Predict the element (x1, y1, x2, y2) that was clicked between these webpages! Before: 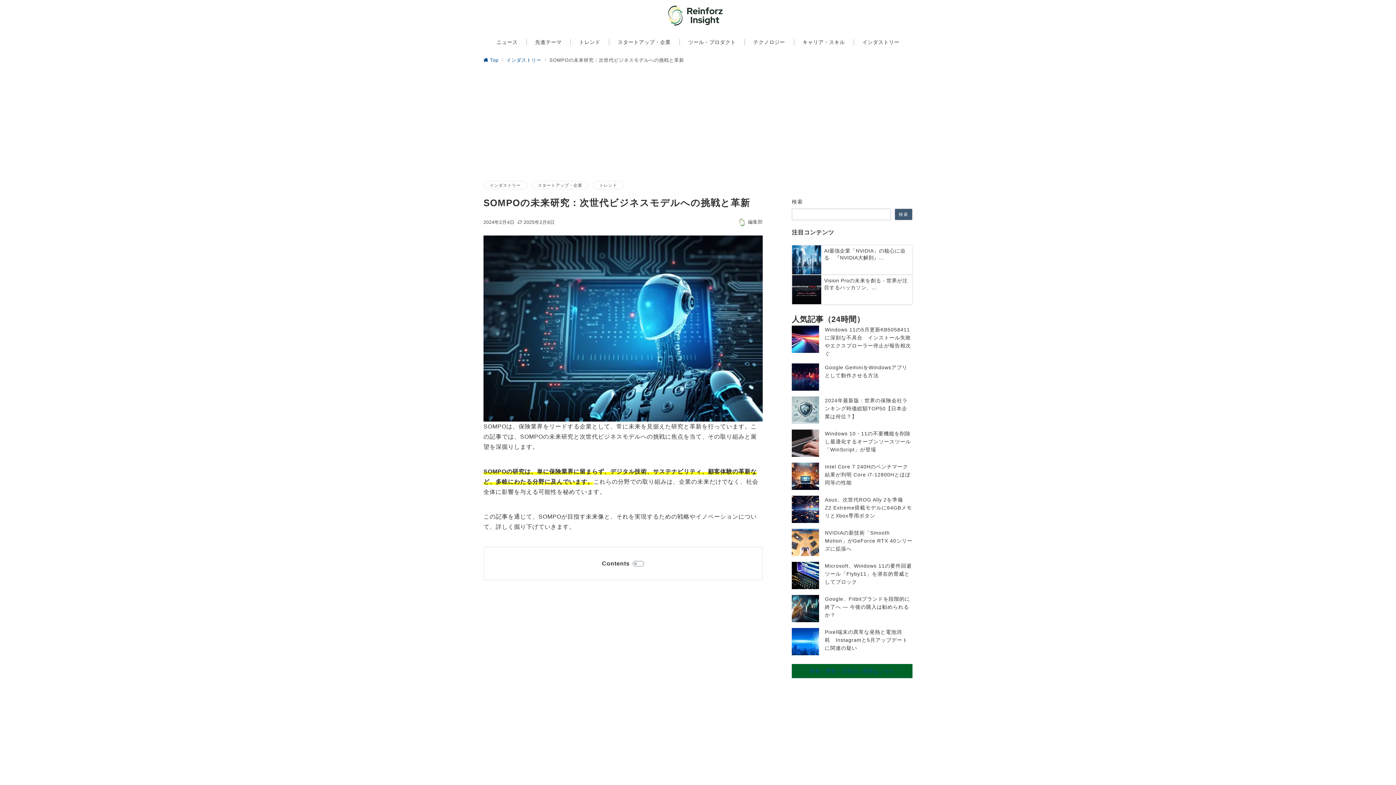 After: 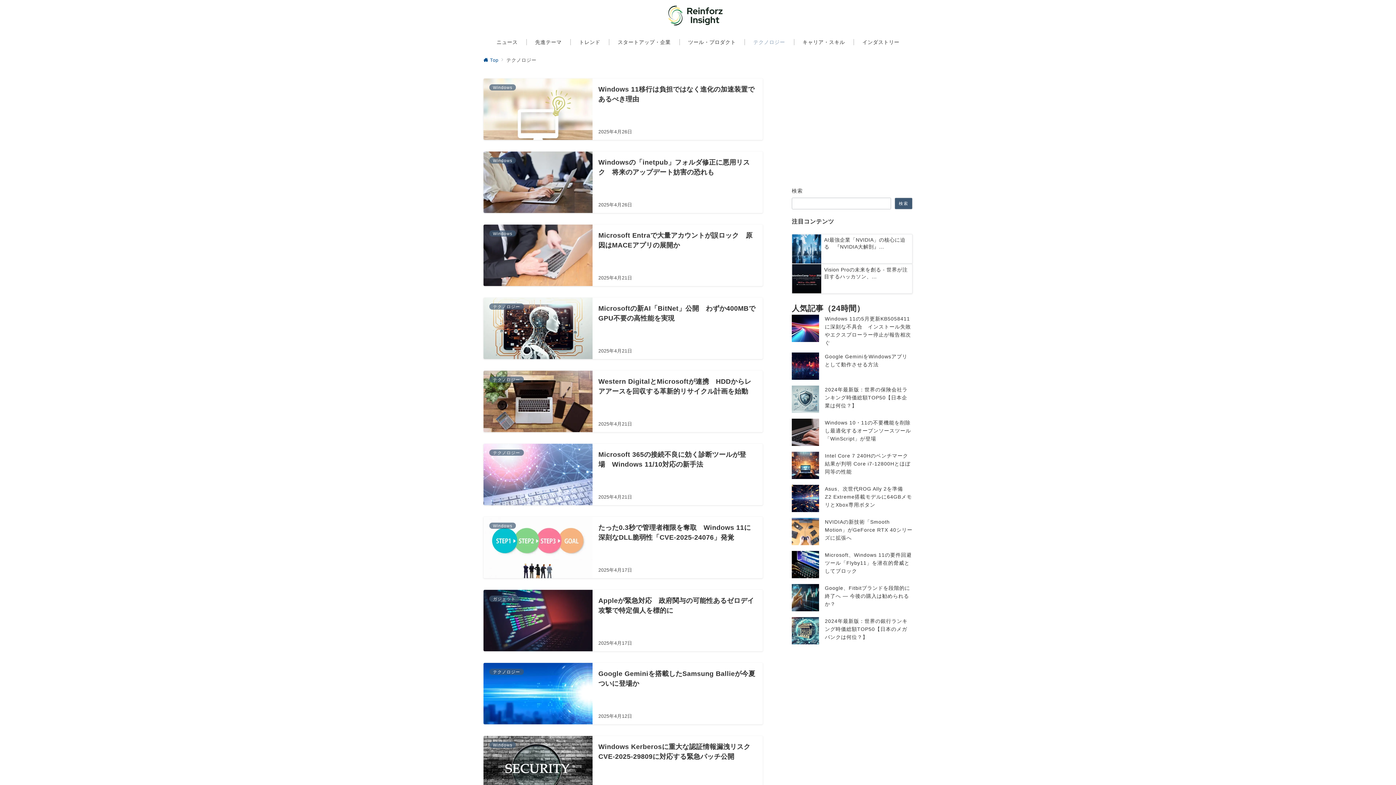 Action: bbox: (744, 31, 794, 53) label: テクノロジー